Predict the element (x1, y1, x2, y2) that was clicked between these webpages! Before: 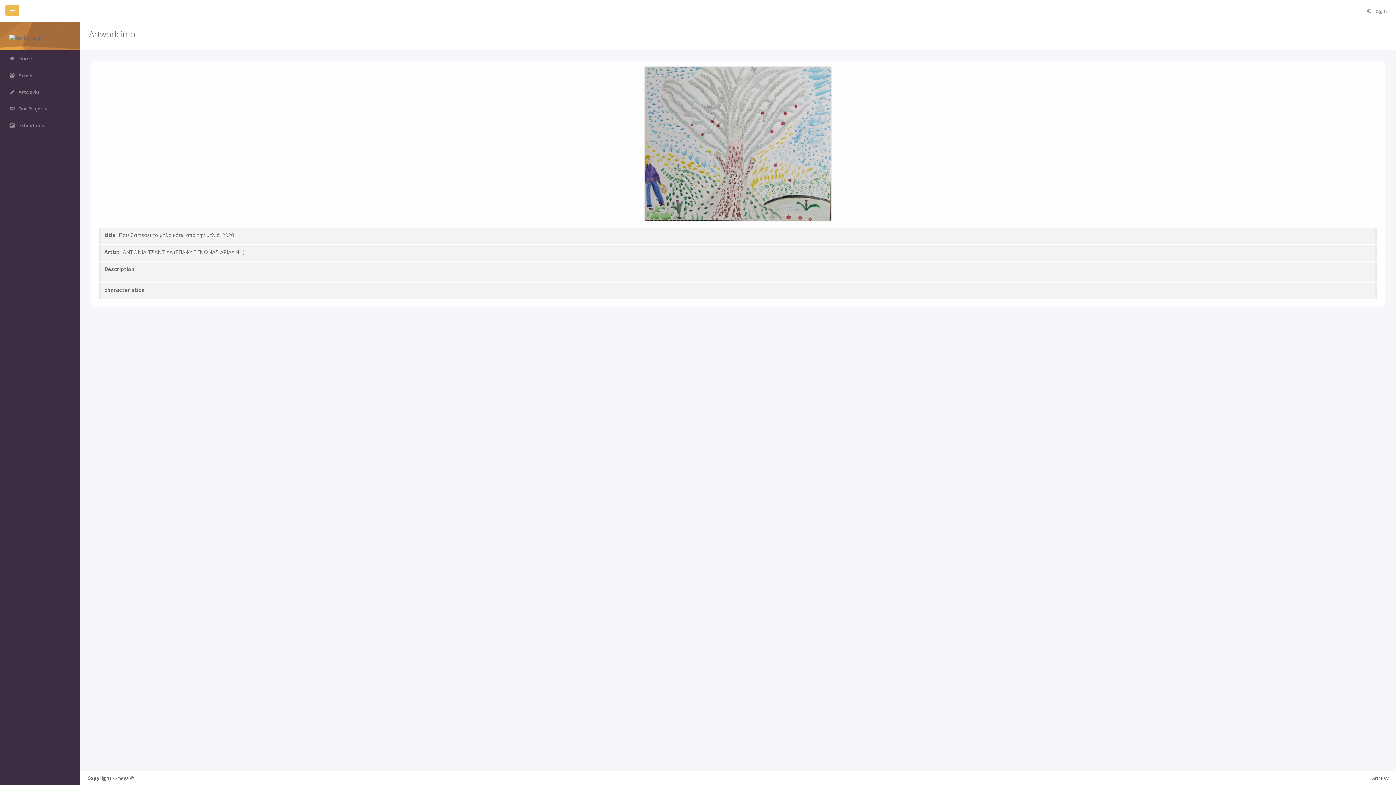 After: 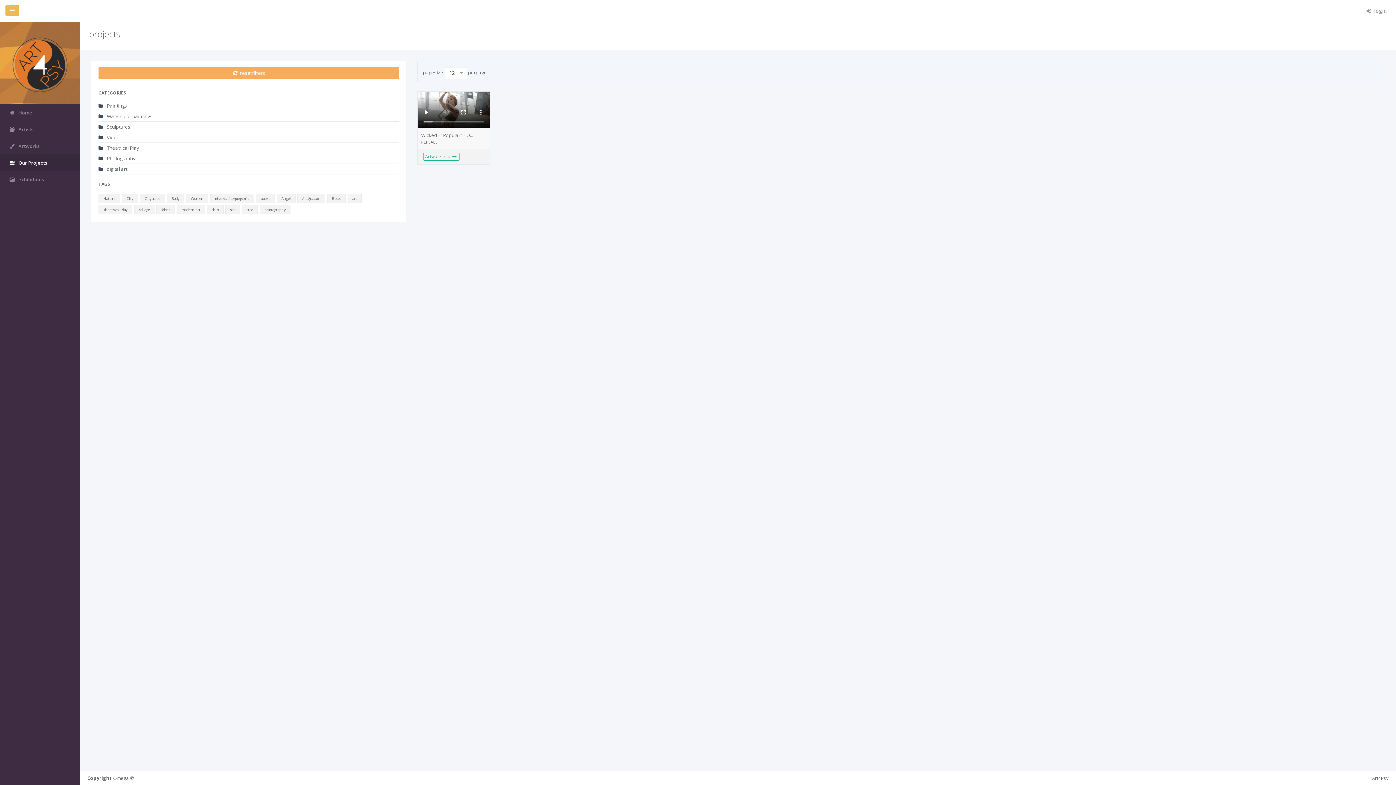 Action: bbox: (0, 100, 80, 117) label:  Our Projects